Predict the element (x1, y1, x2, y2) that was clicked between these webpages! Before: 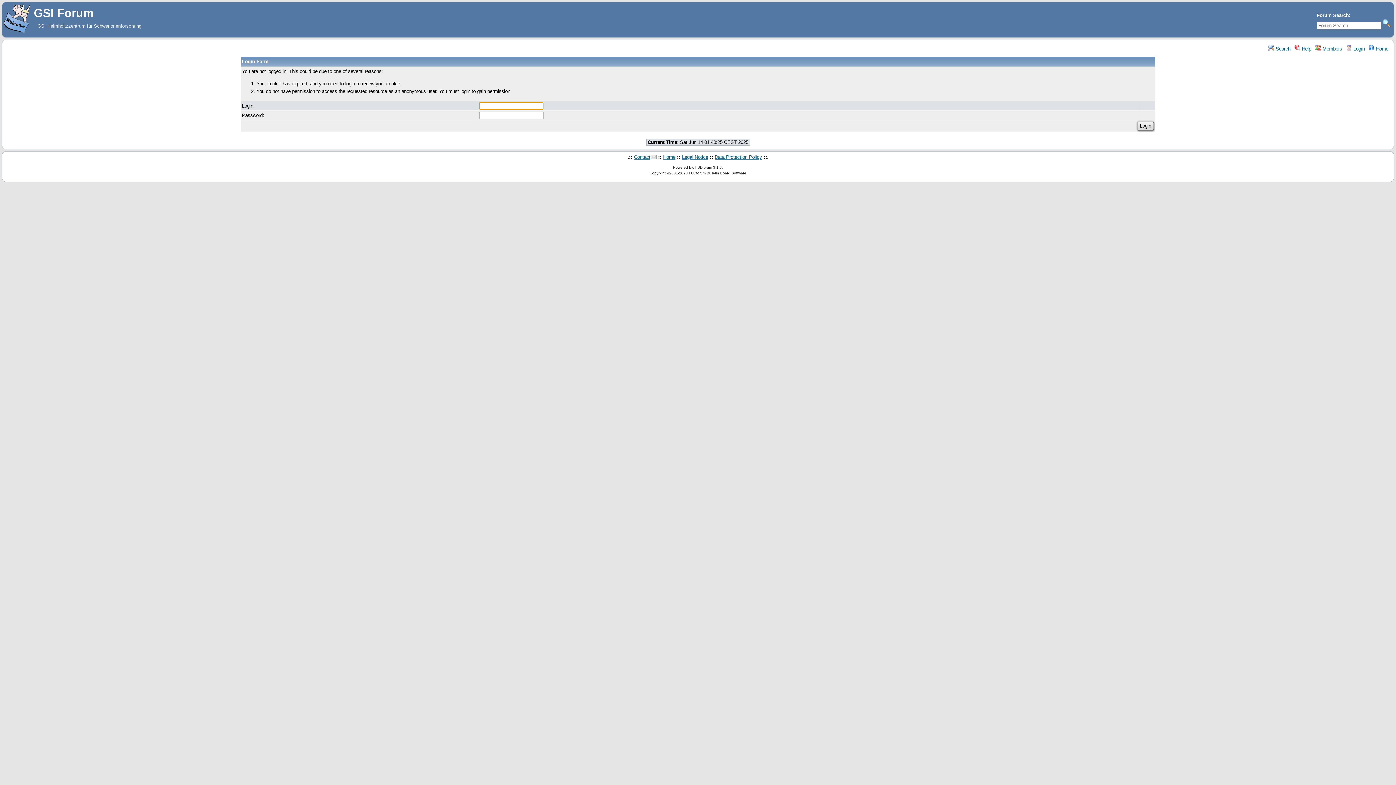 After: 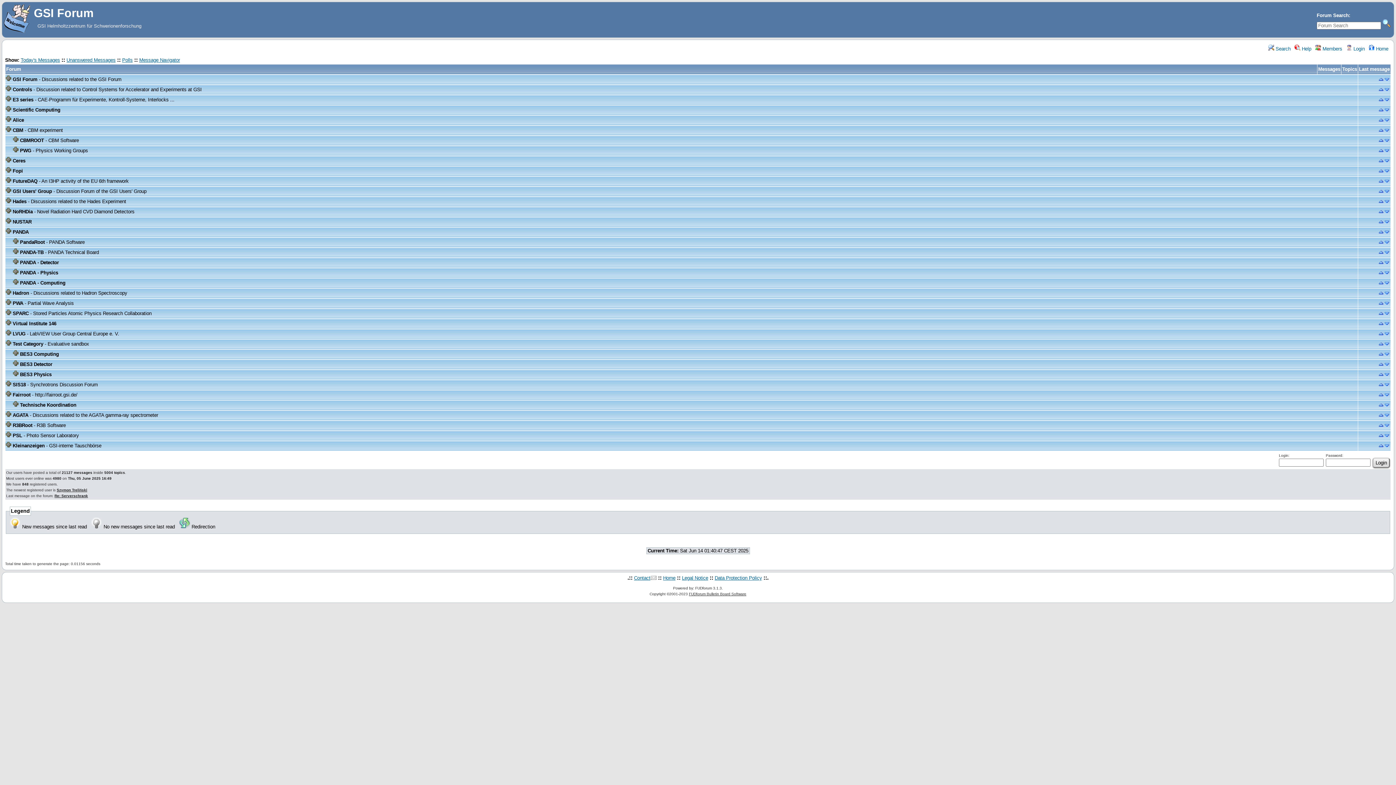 Action: label: Home bbox: (663, 154, 675, 160)